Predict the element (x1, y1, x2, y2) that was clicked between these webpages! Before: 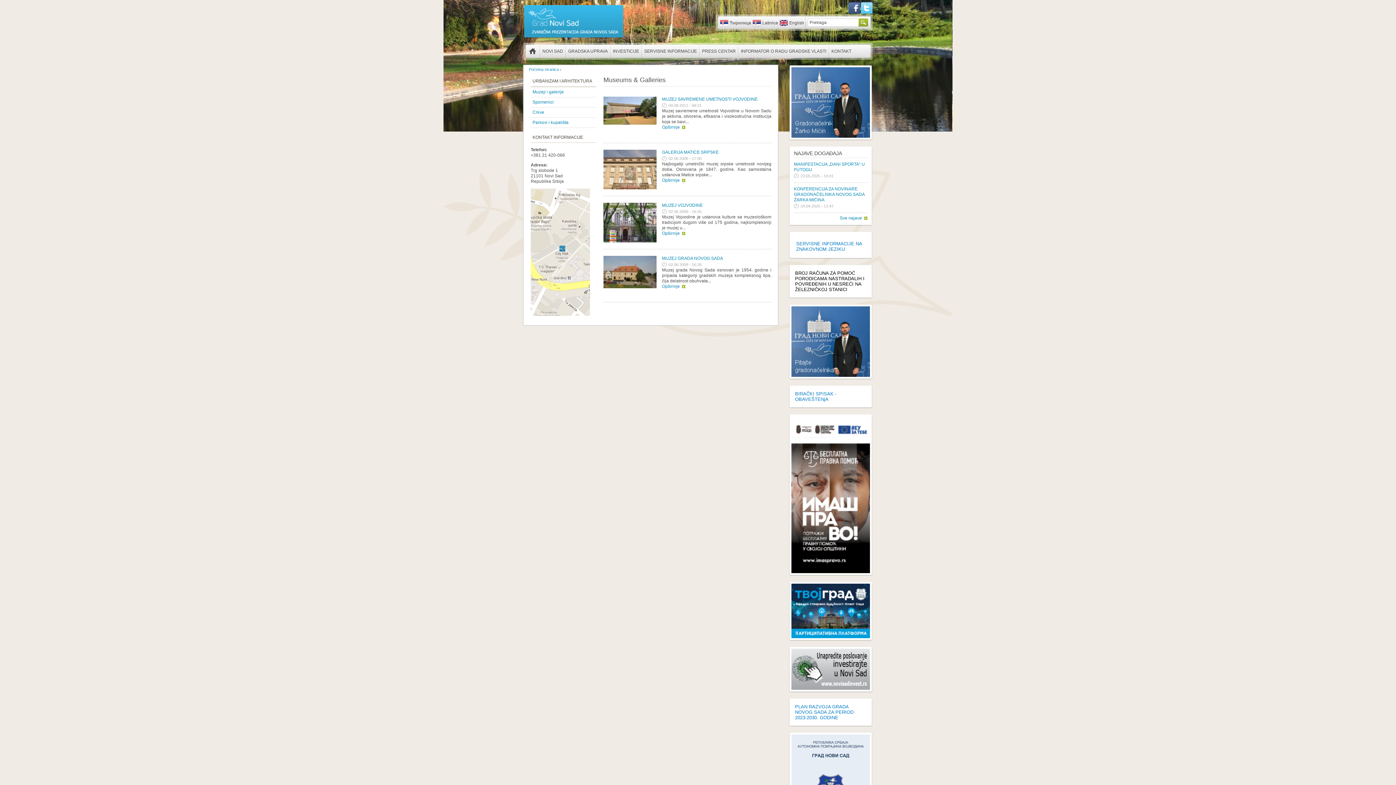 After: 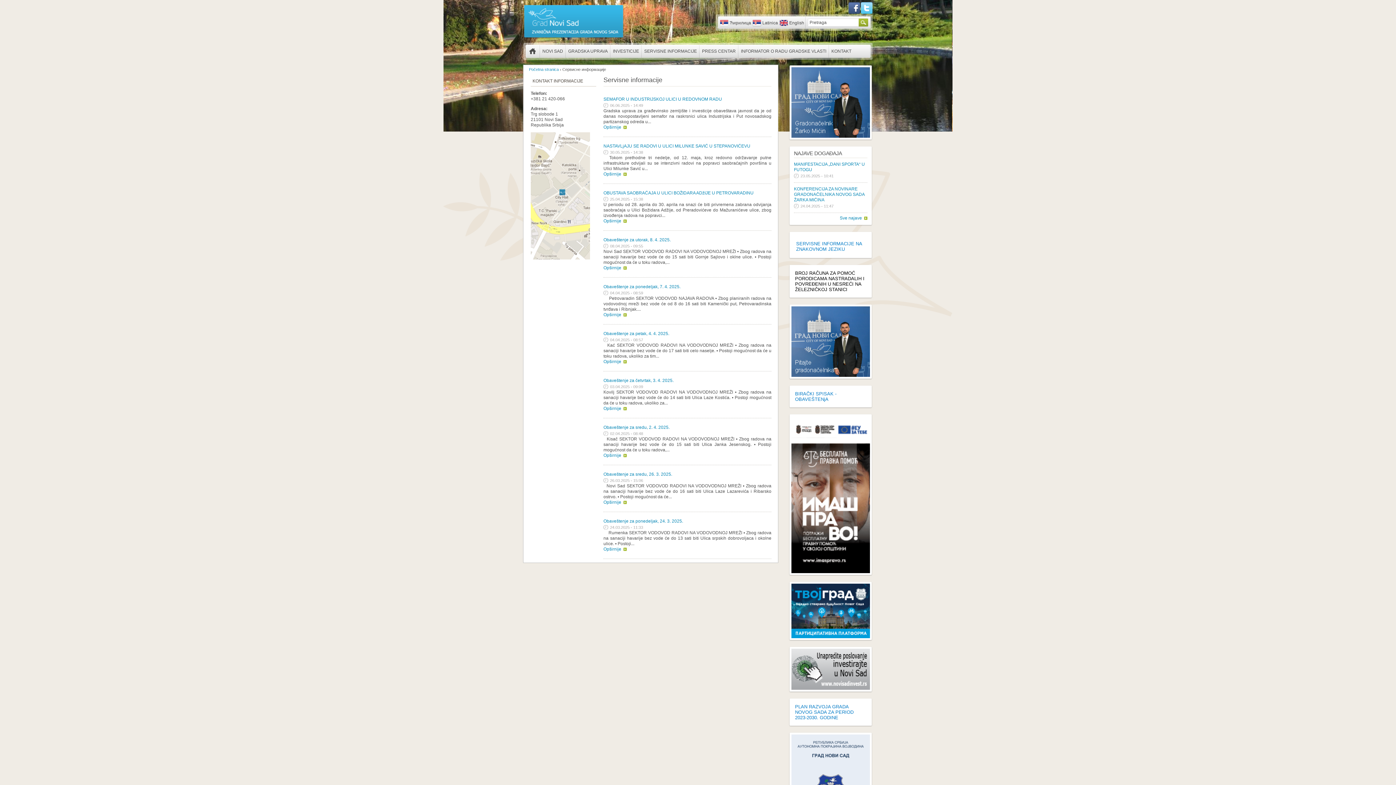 Action: label: SERVISNE INFORMACIJE bbox: (641, 44, 699, 57)